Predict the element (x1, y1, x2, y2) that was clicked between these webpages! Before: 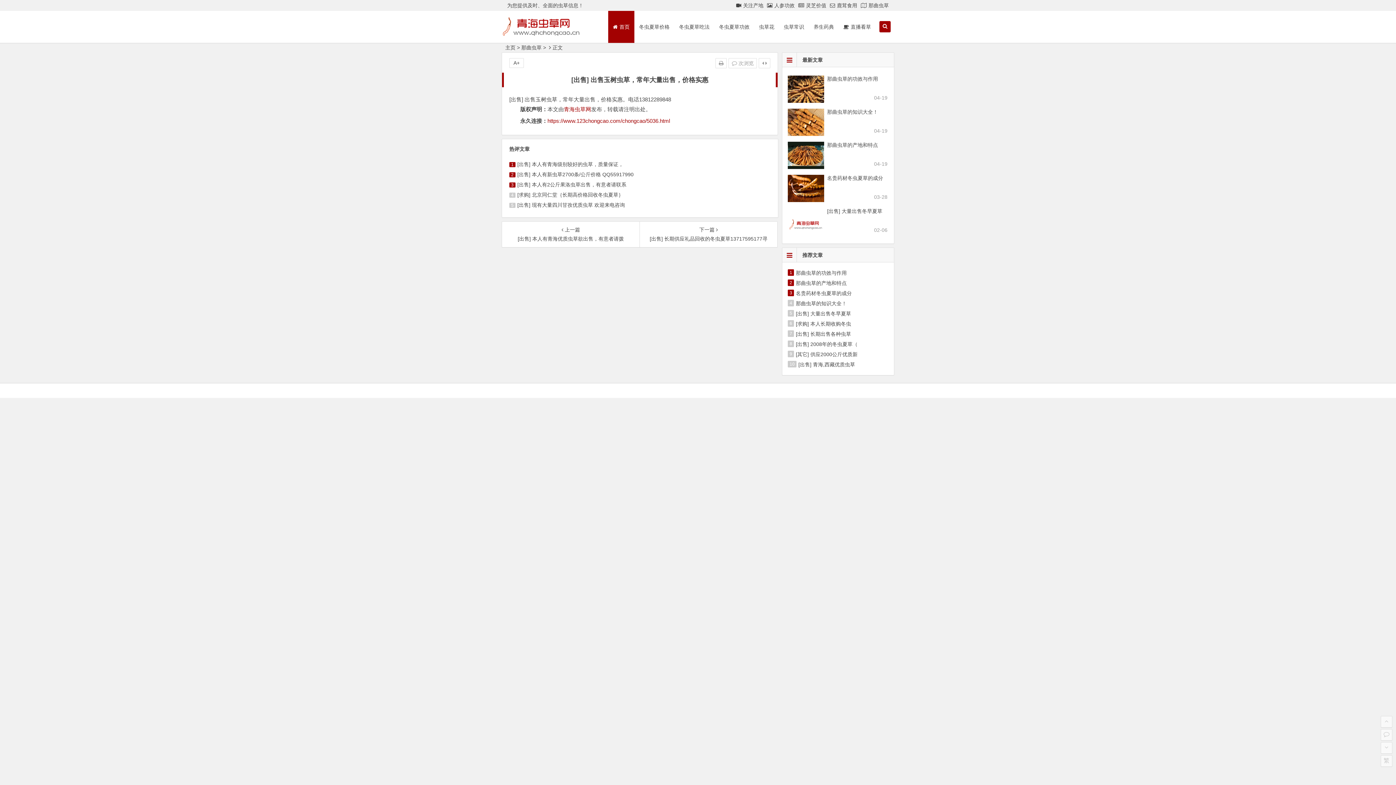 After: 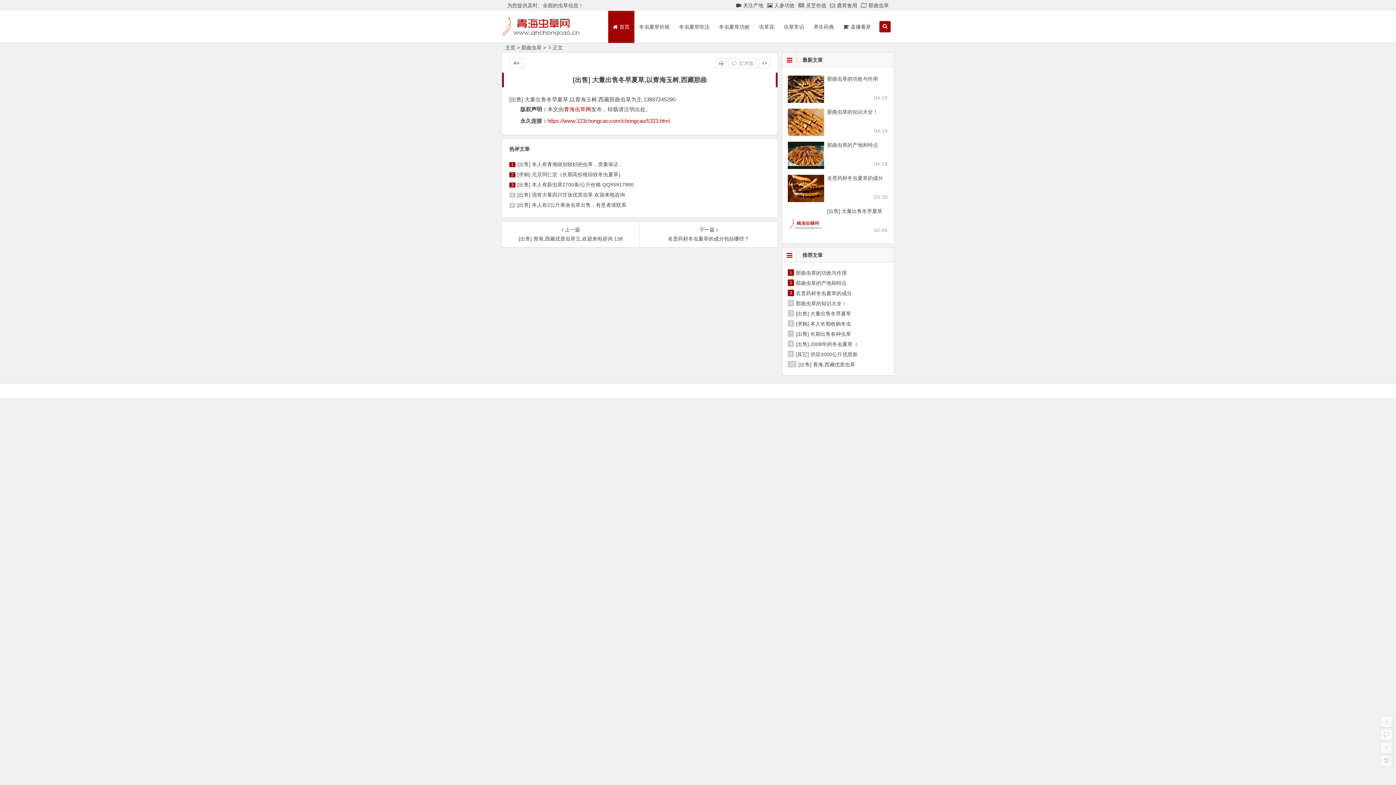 Action: bbox: (796, 310, 851, 316) label: [出售] 大量出售冬早夏草